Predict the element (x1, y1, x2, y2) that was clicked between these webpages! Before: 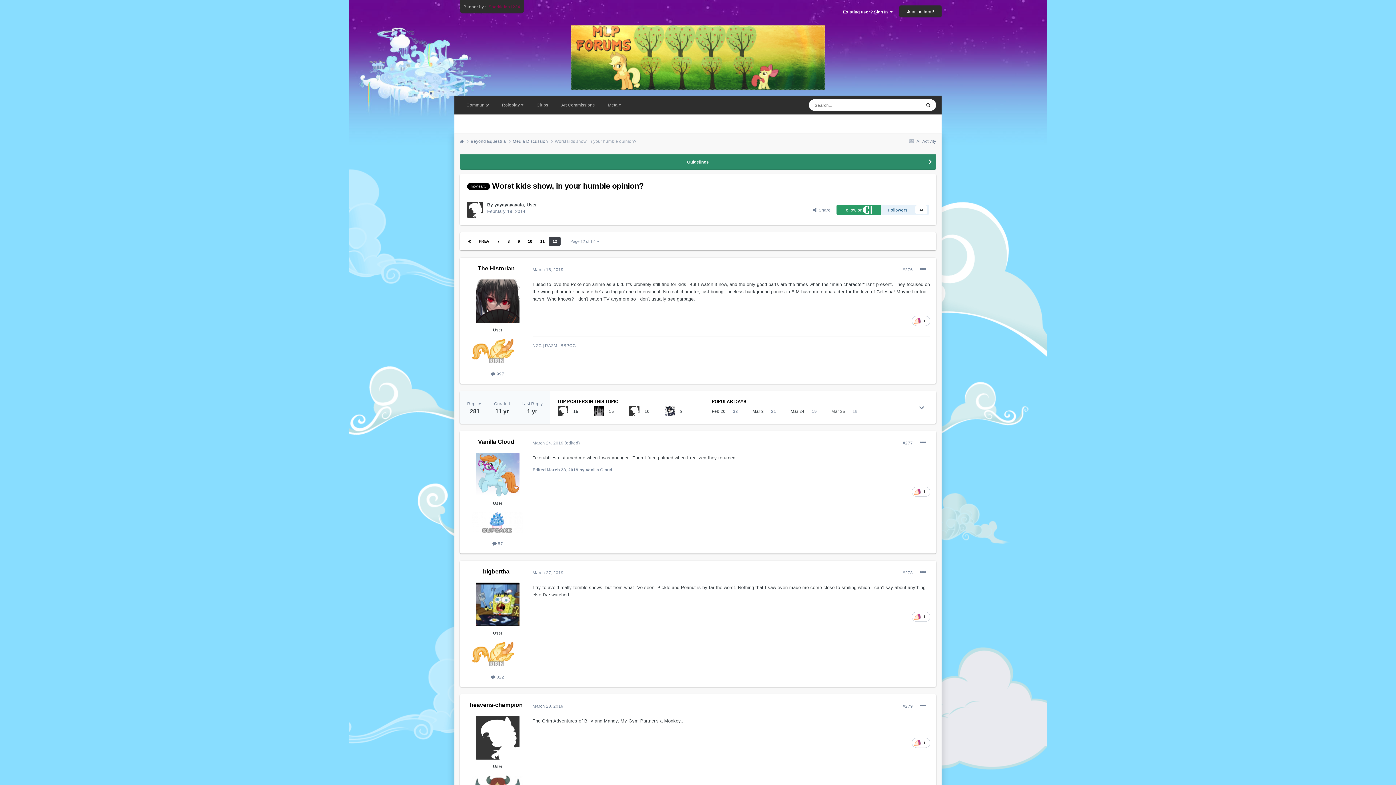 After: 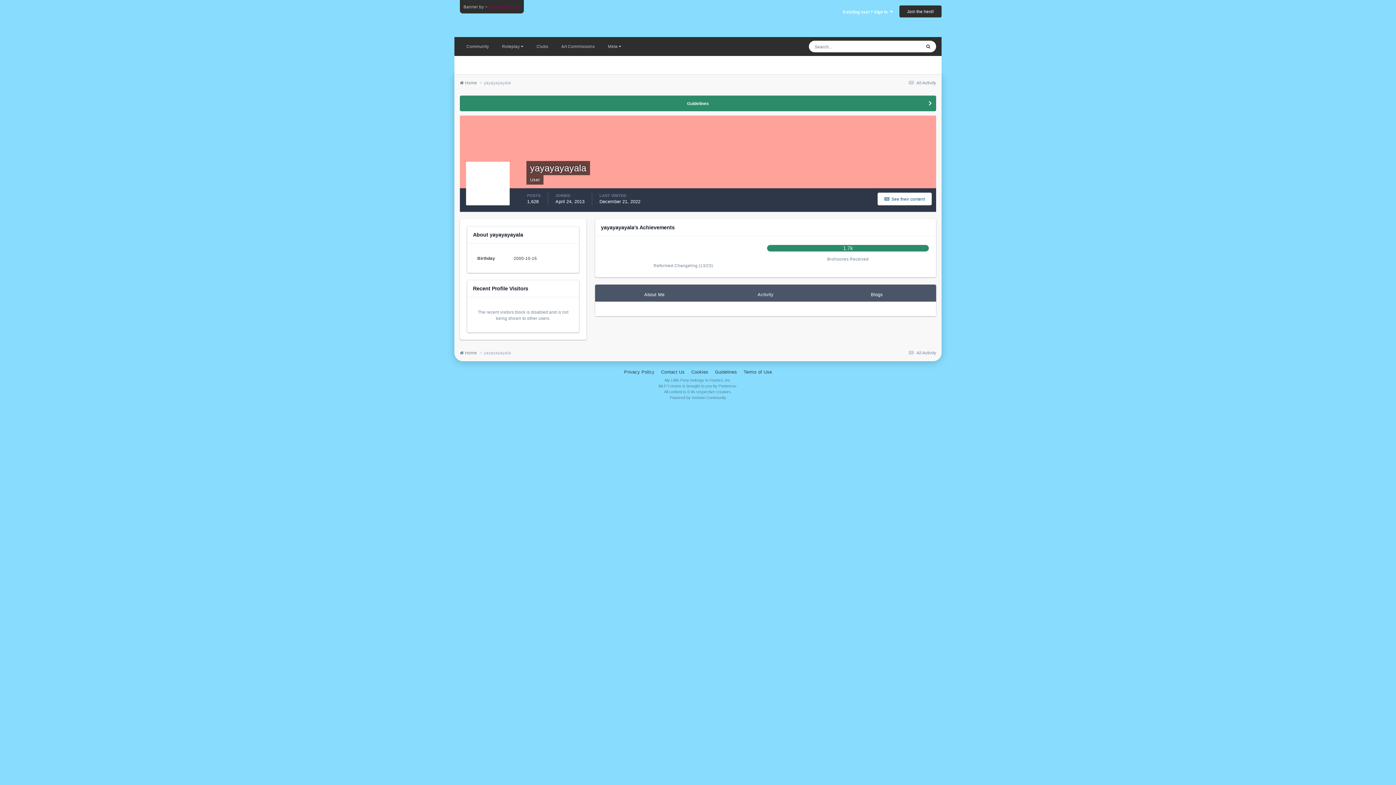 Action: bbox: (467, 201, 483, 217)